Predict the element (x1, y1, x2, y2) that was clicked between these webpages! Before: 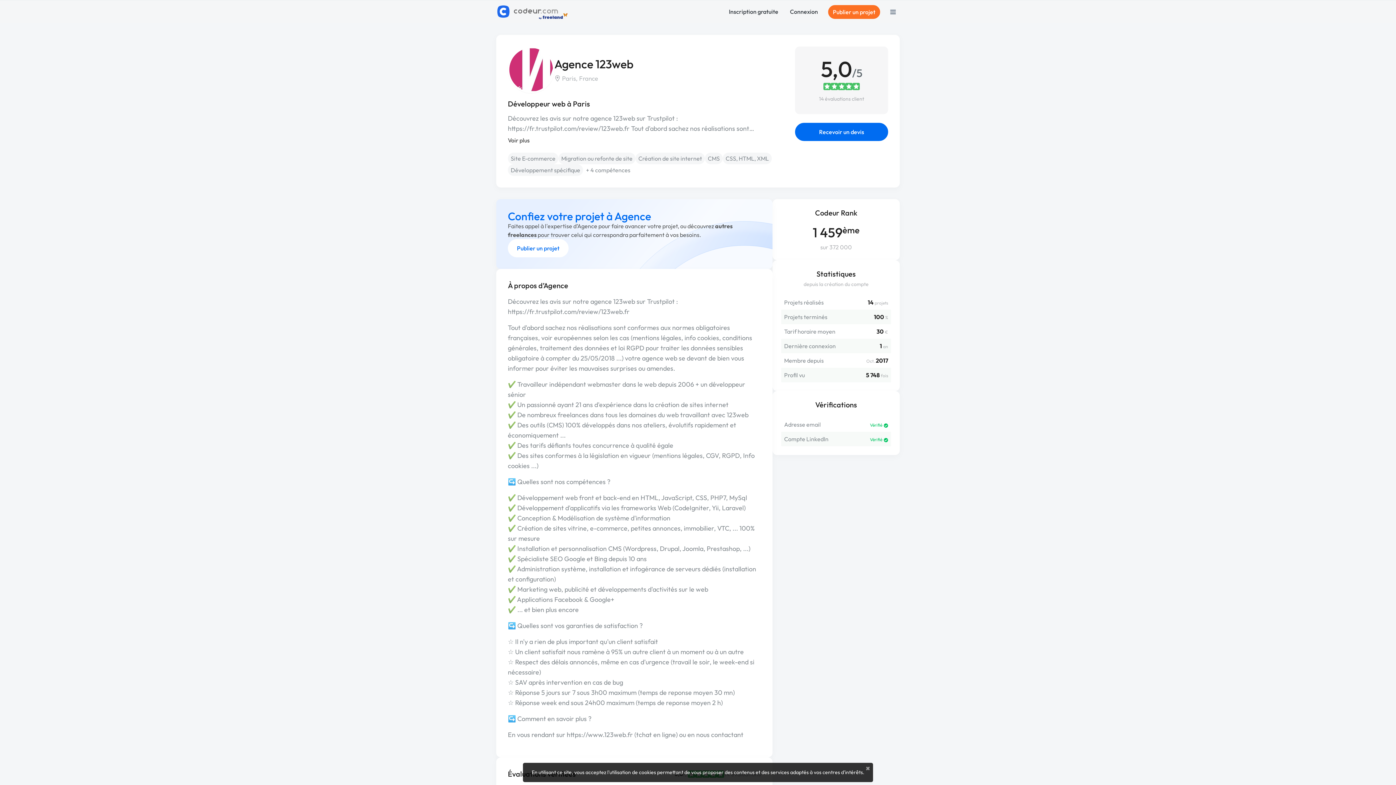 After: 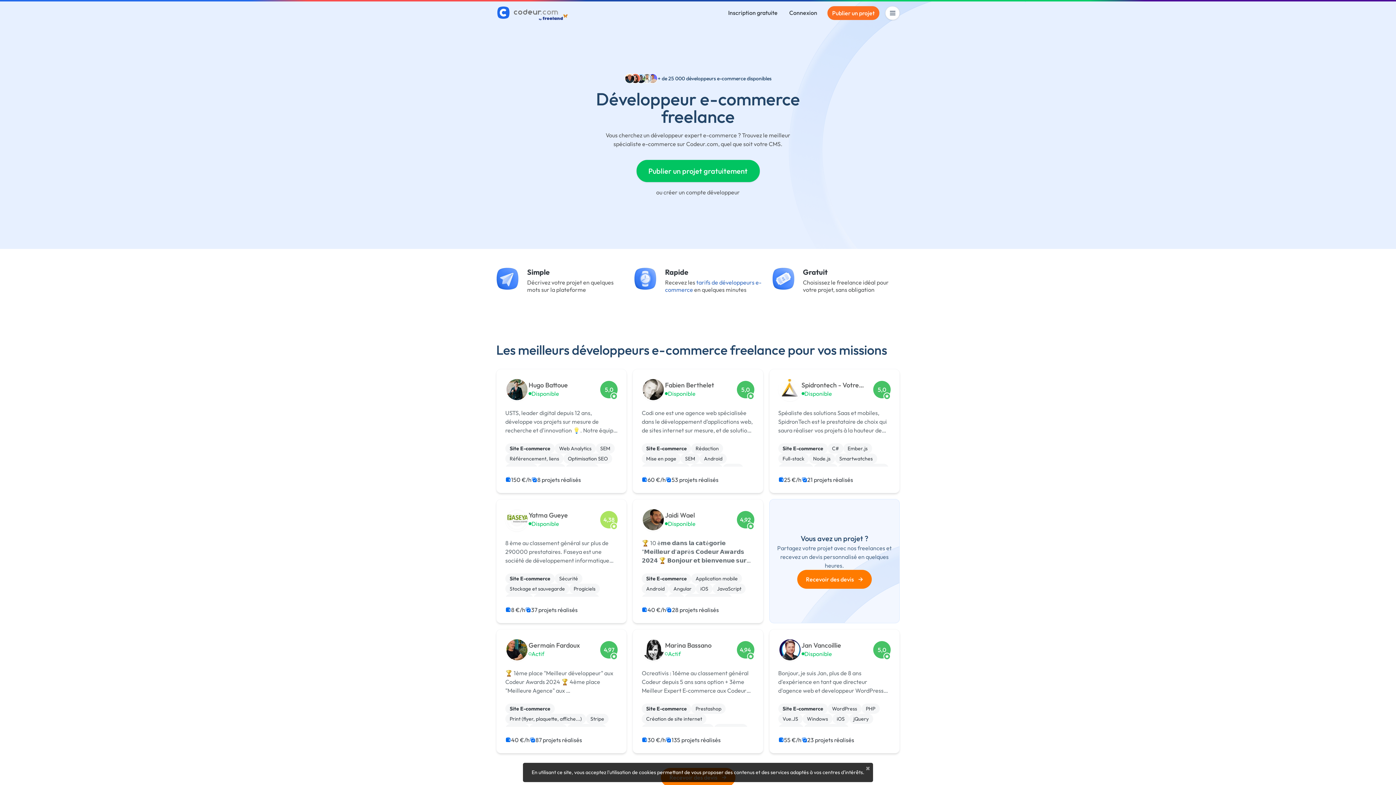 Action: label: Site E-commerce bbox: (508, 152, 558, 164)